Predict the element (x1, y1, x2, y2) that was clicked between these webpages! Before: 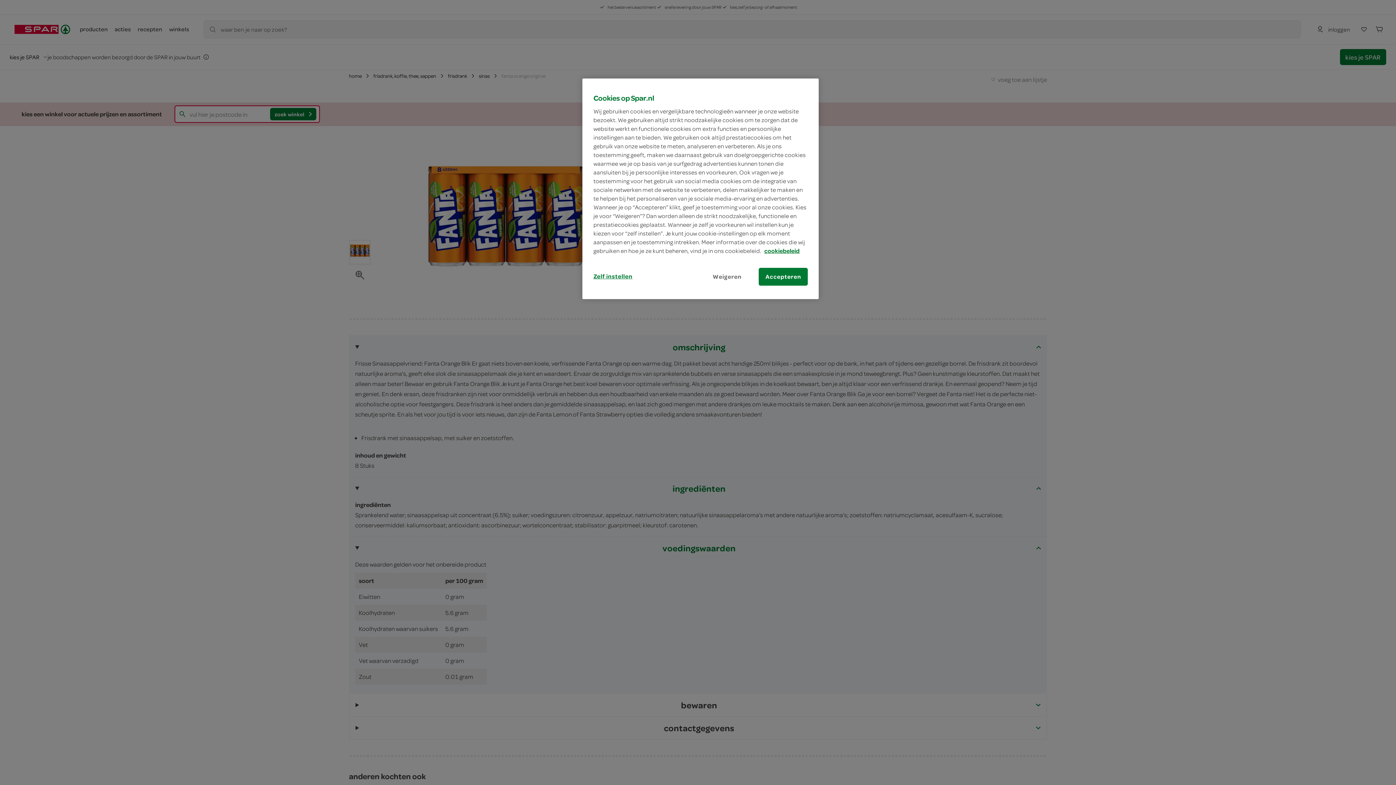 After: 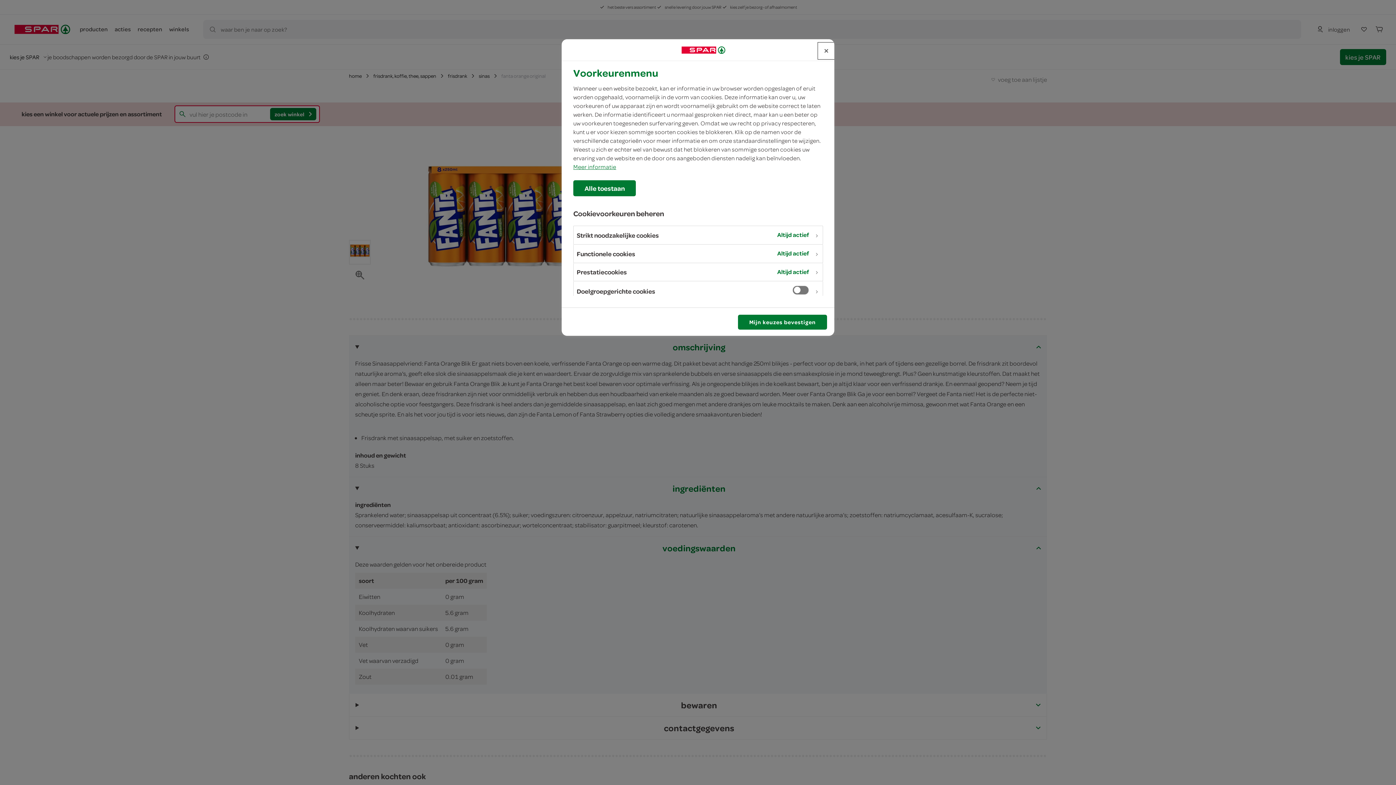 Action: label: Zelf instellen bbox: (593, 268, 642, 285)